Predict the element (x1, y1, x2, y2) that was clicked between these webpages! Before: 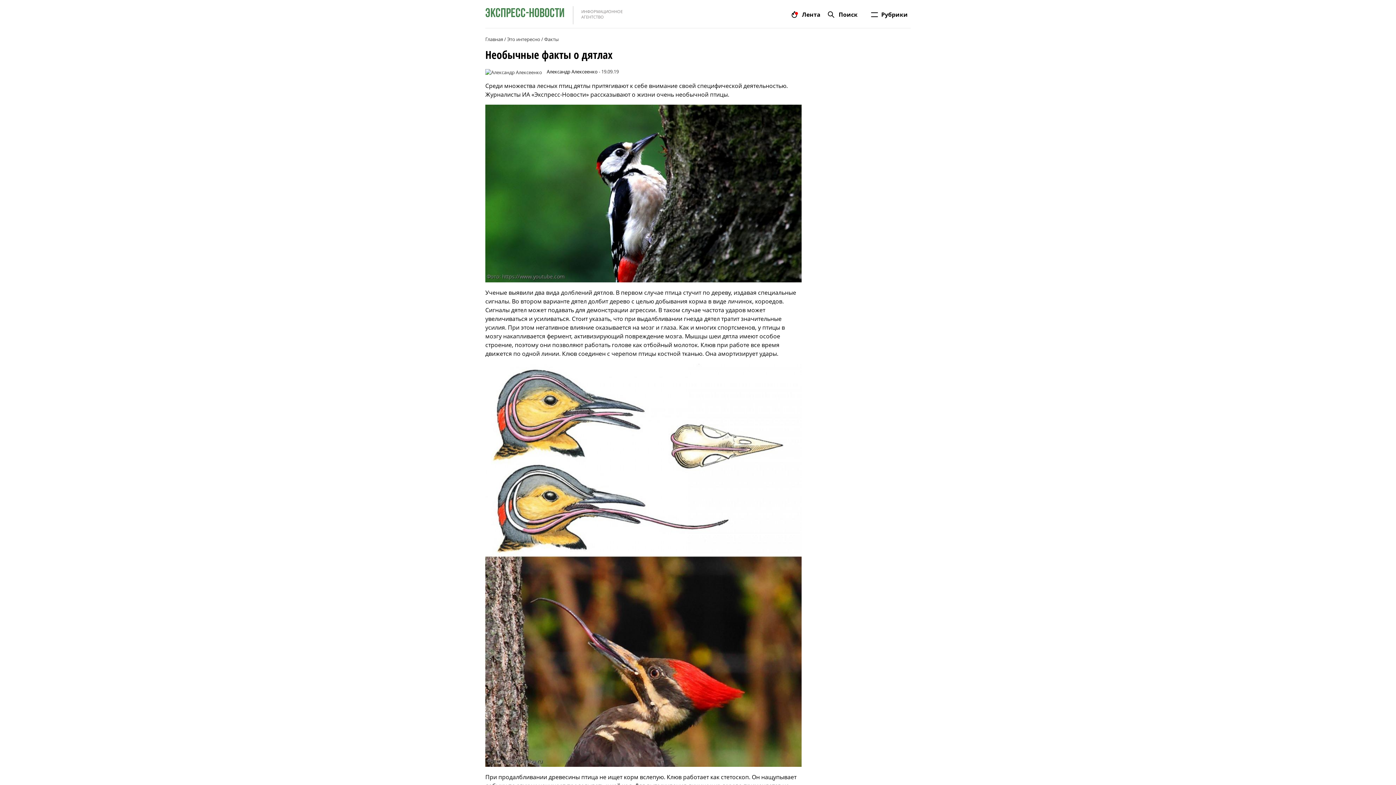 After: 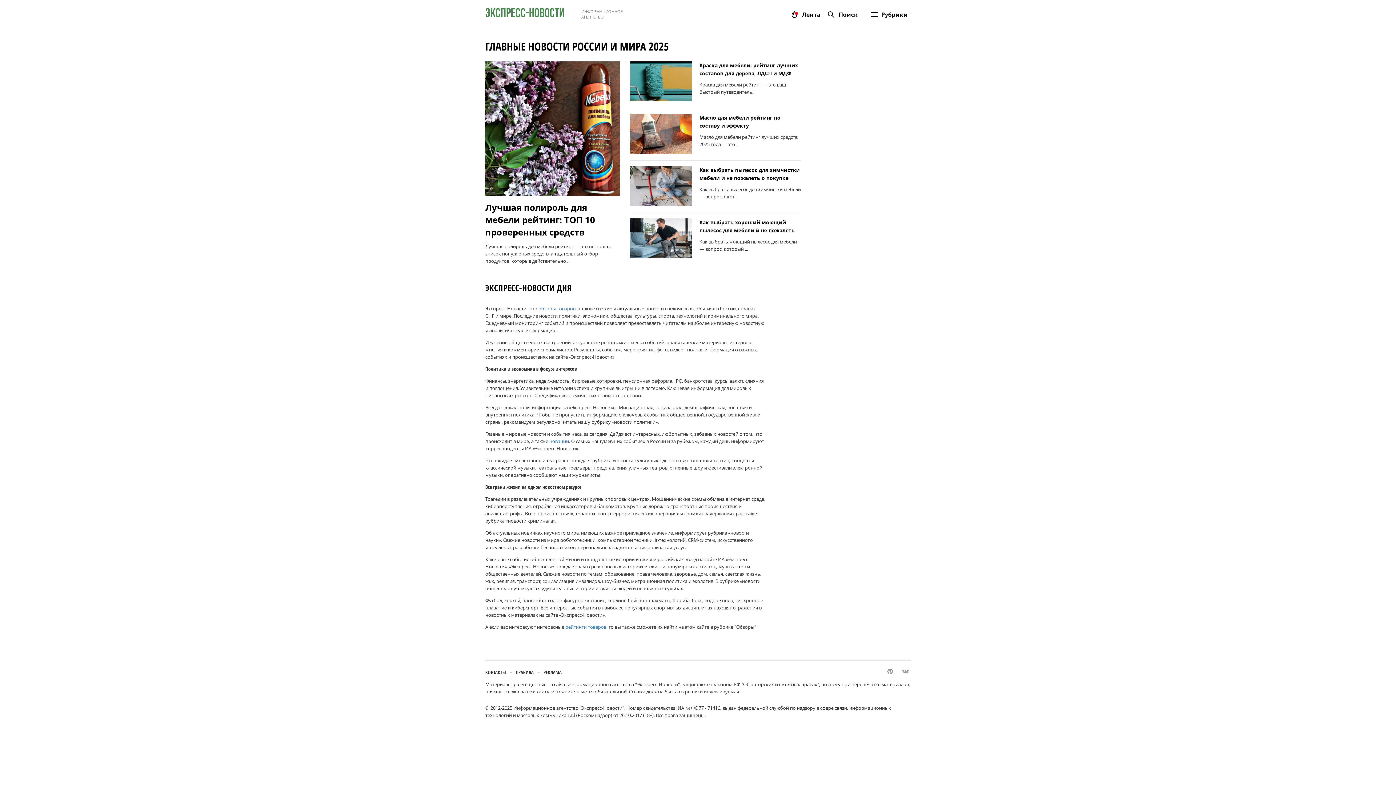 Action: bbox: (485, 0, 621, 28) label: экспресс-новости

ИНФОРМАЦИОННОЕ АГЕНТСТВО